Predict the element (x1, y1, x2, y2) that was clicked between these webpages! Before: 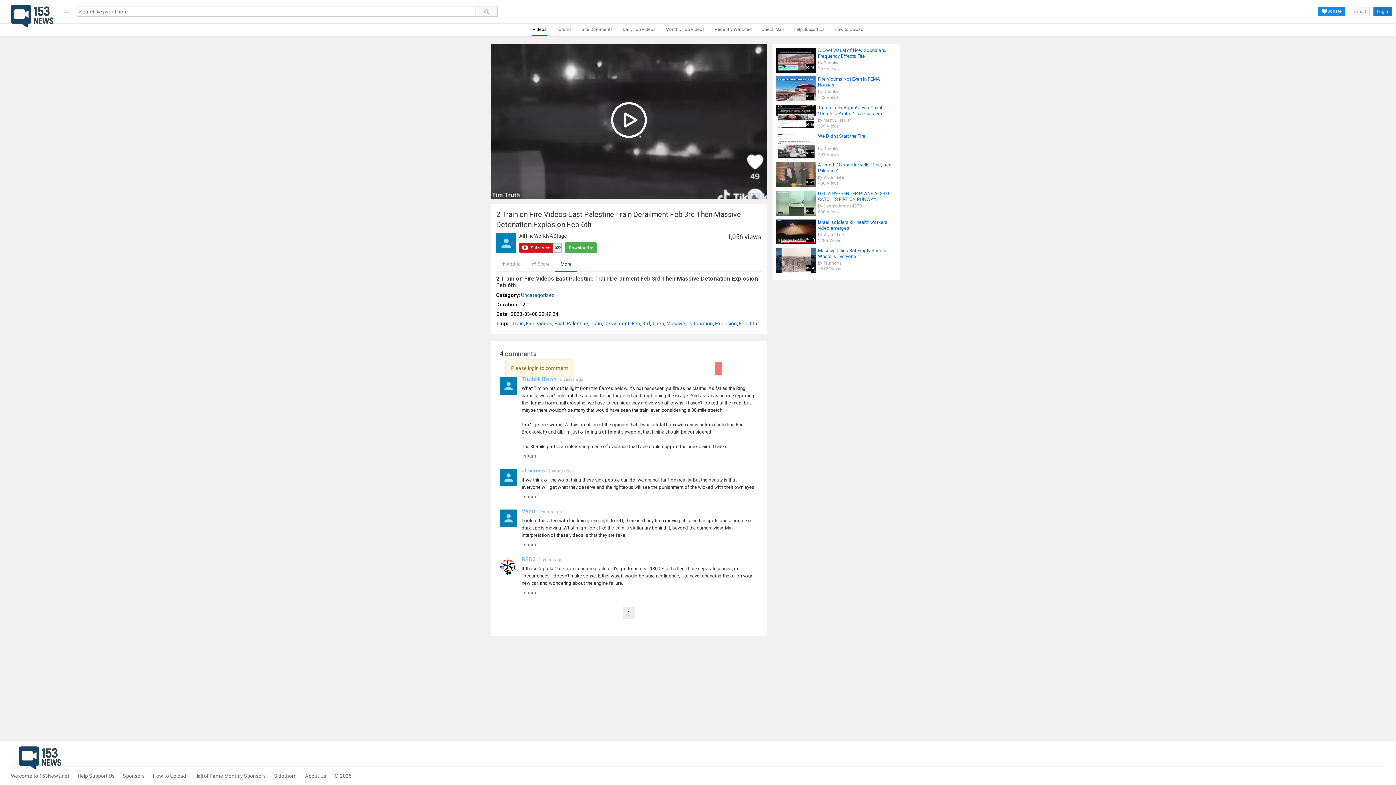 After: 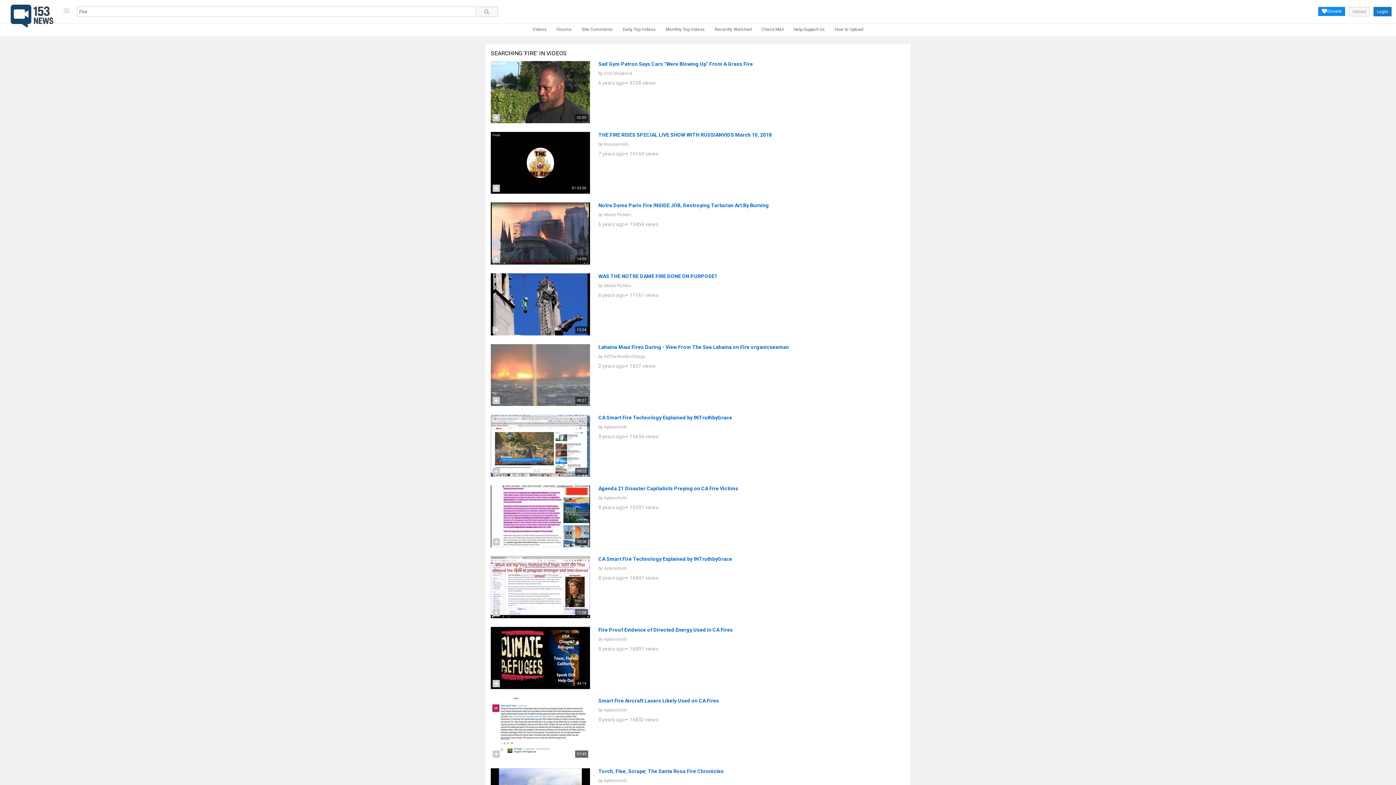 Action: bbox: (526, 320, 534, 326) label: Fire